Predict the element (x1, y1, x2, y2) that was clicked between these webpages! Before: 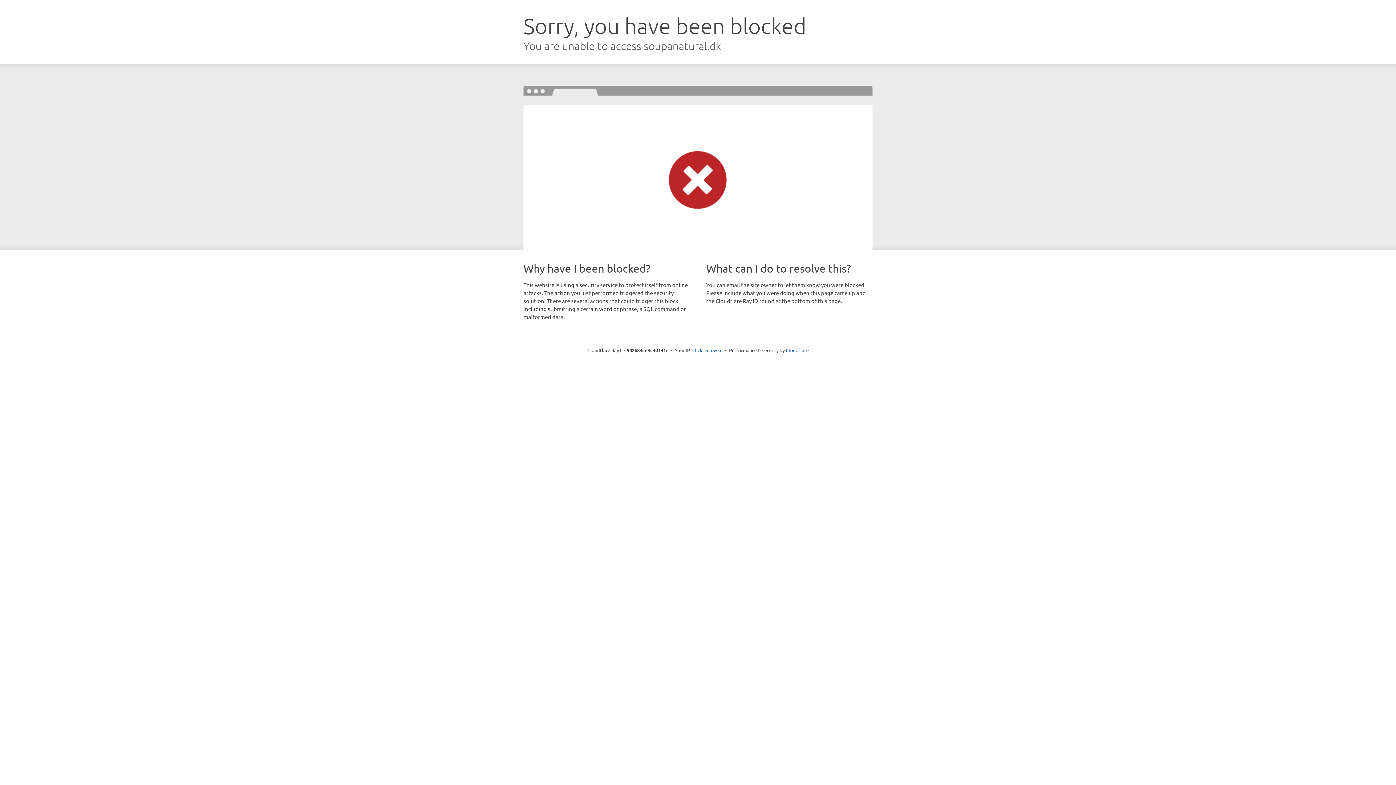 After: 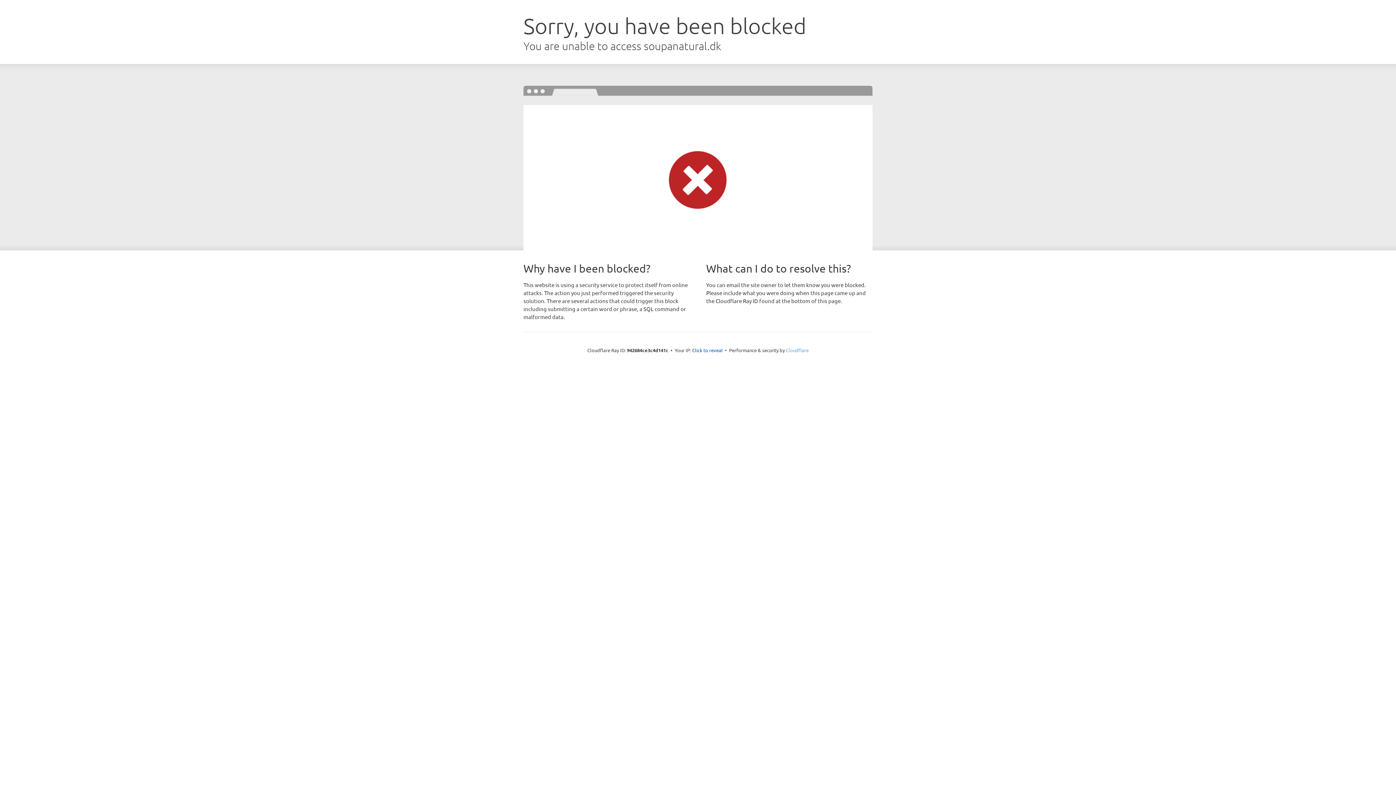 Action: bbox: (786, 347, 808, 353) label: Cloudflare